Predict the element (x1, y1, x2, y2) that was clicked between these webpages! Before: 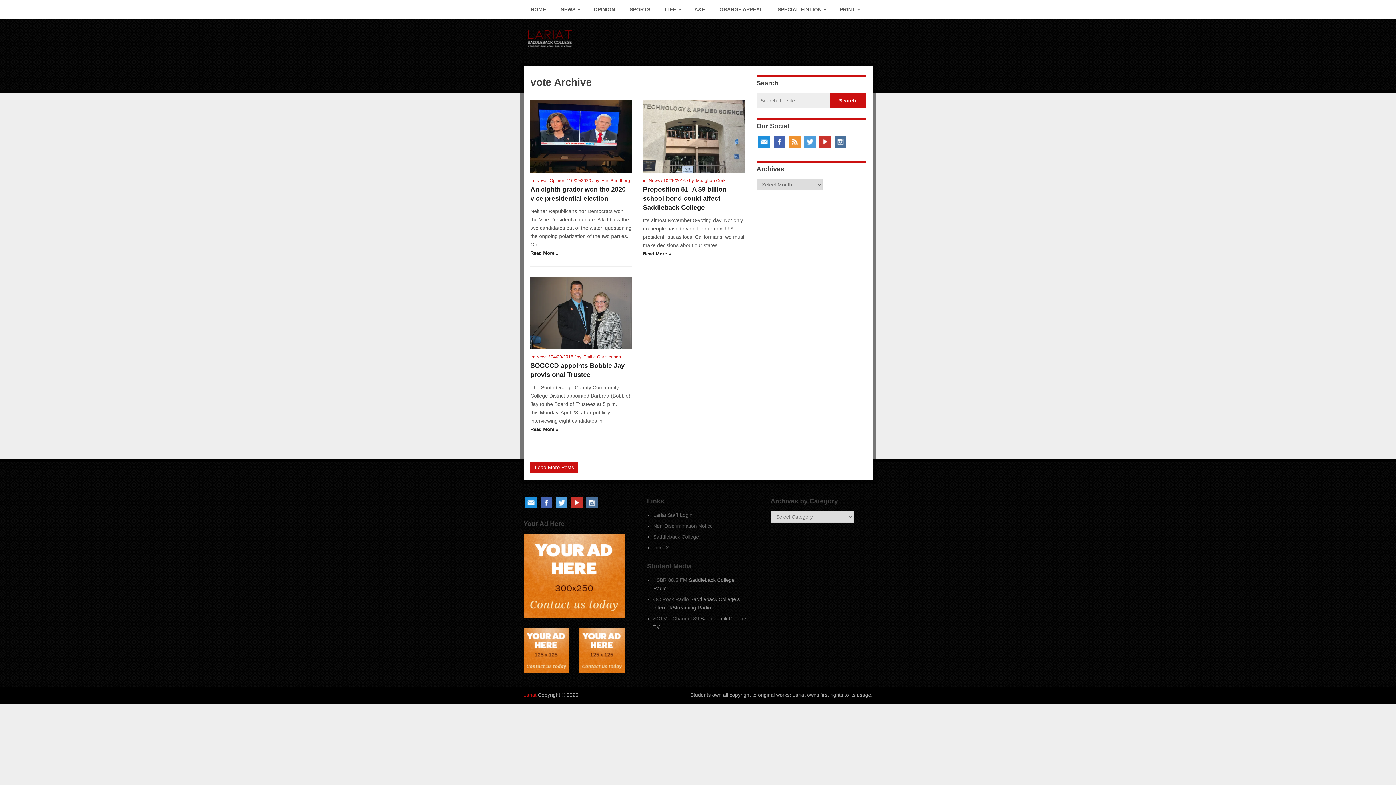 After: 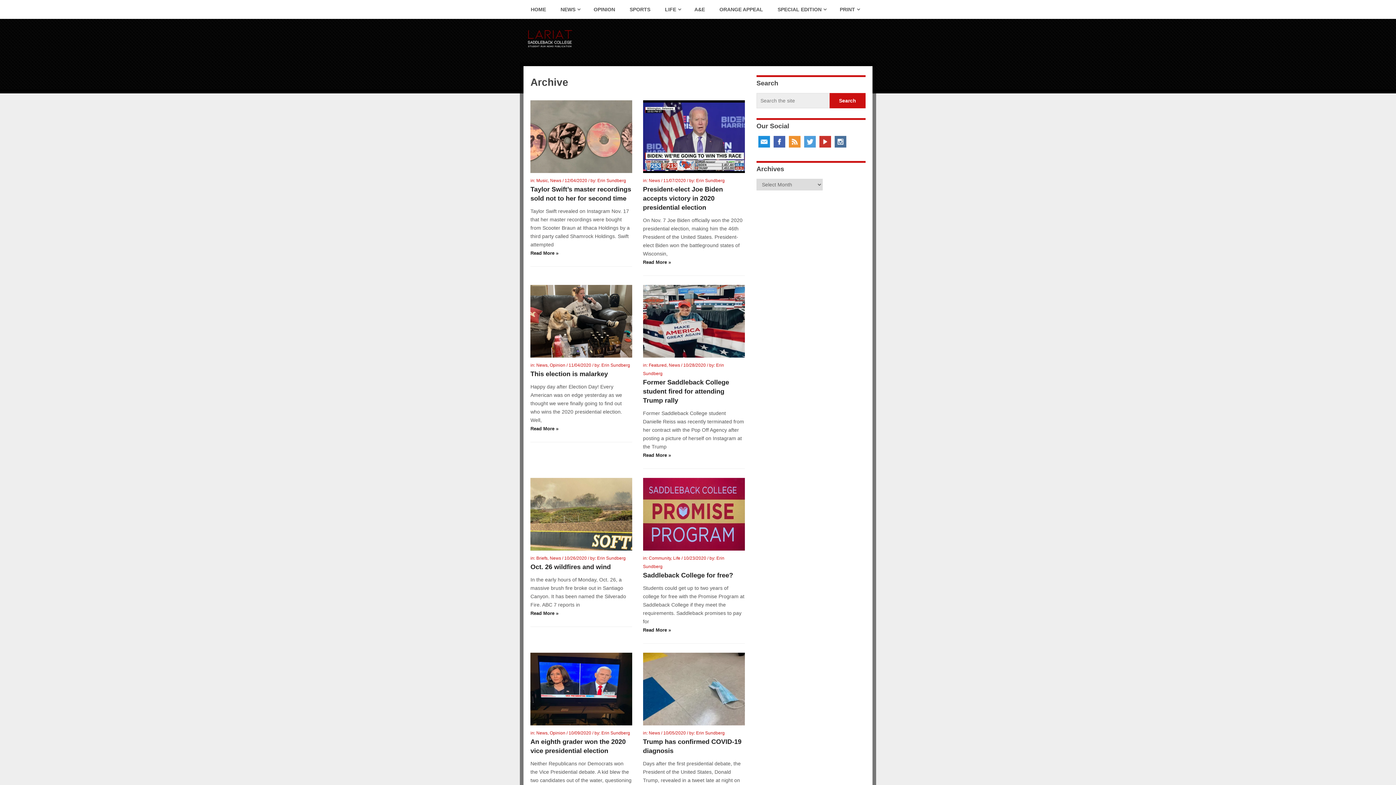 Action: label: Erin Sundberg bbox: (601, 178, 630, 183)